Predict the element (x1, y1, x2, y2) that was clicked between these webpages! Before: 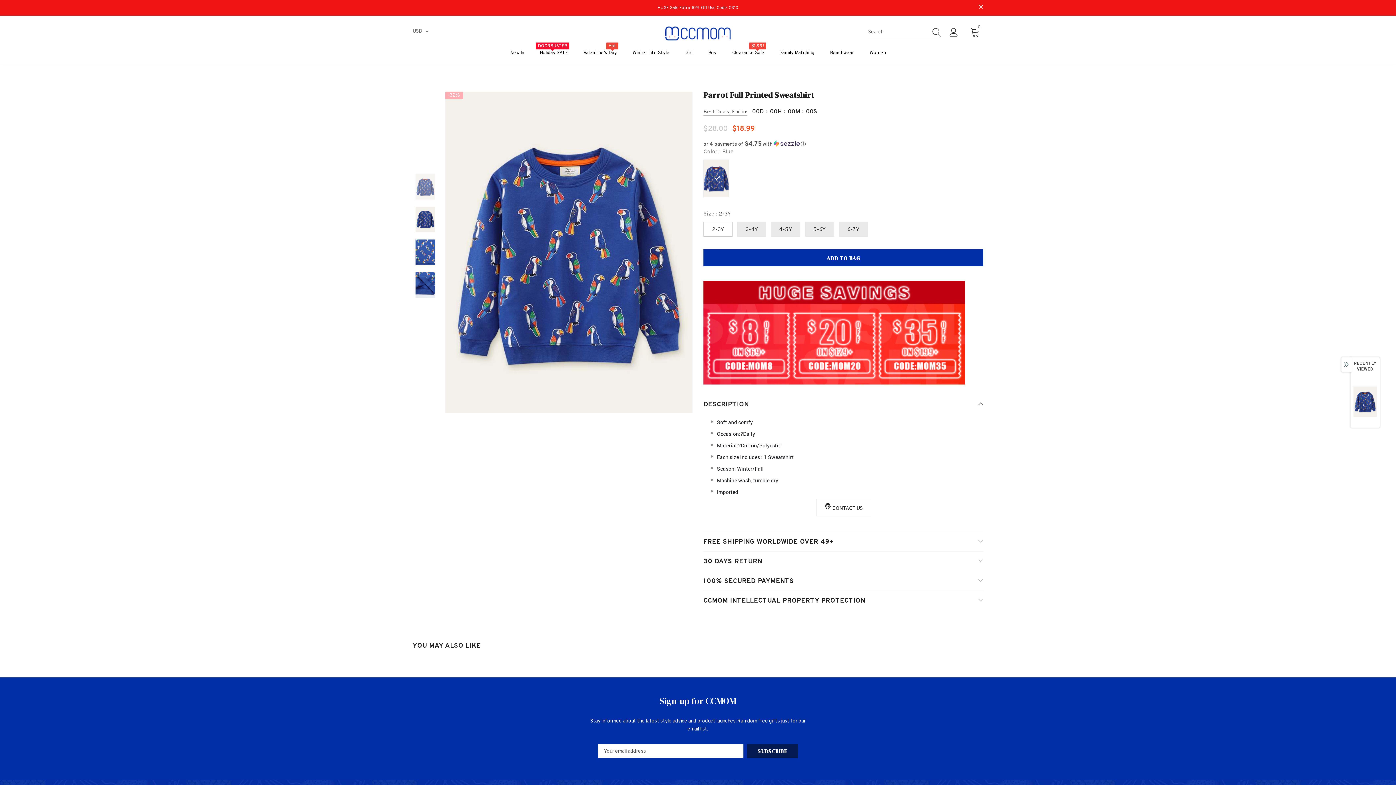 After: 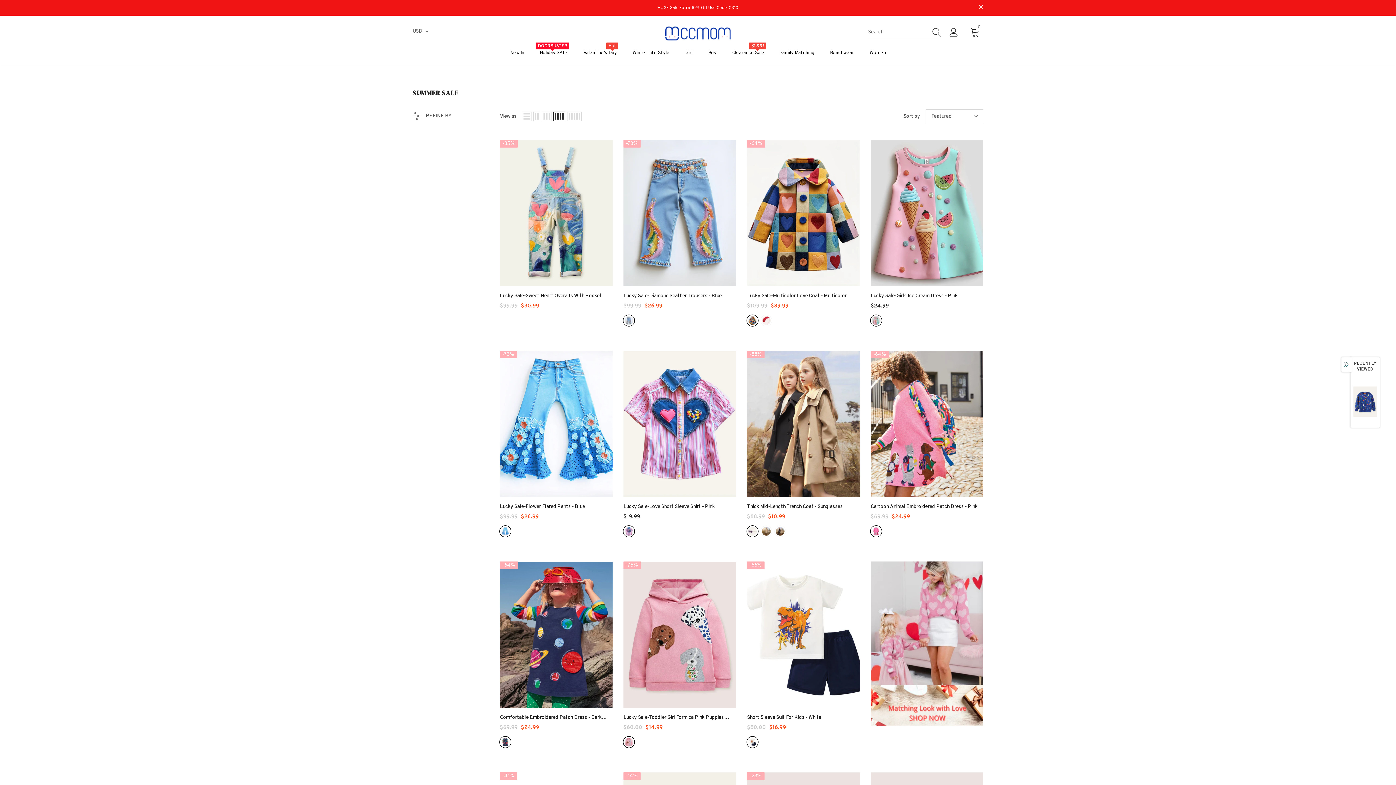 Action: label: Holiday SALE
DOORBUSTER bbox: (540, 44, 568, 64)